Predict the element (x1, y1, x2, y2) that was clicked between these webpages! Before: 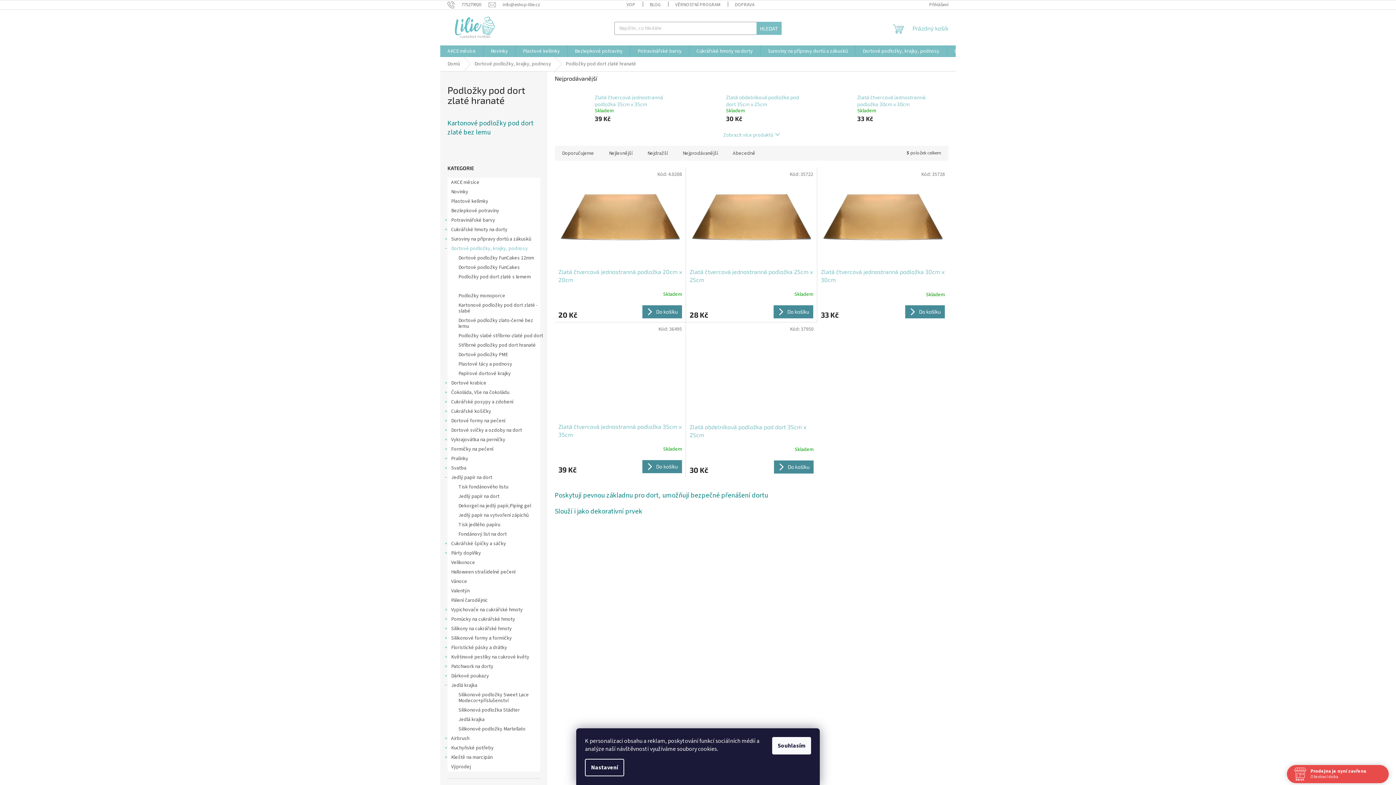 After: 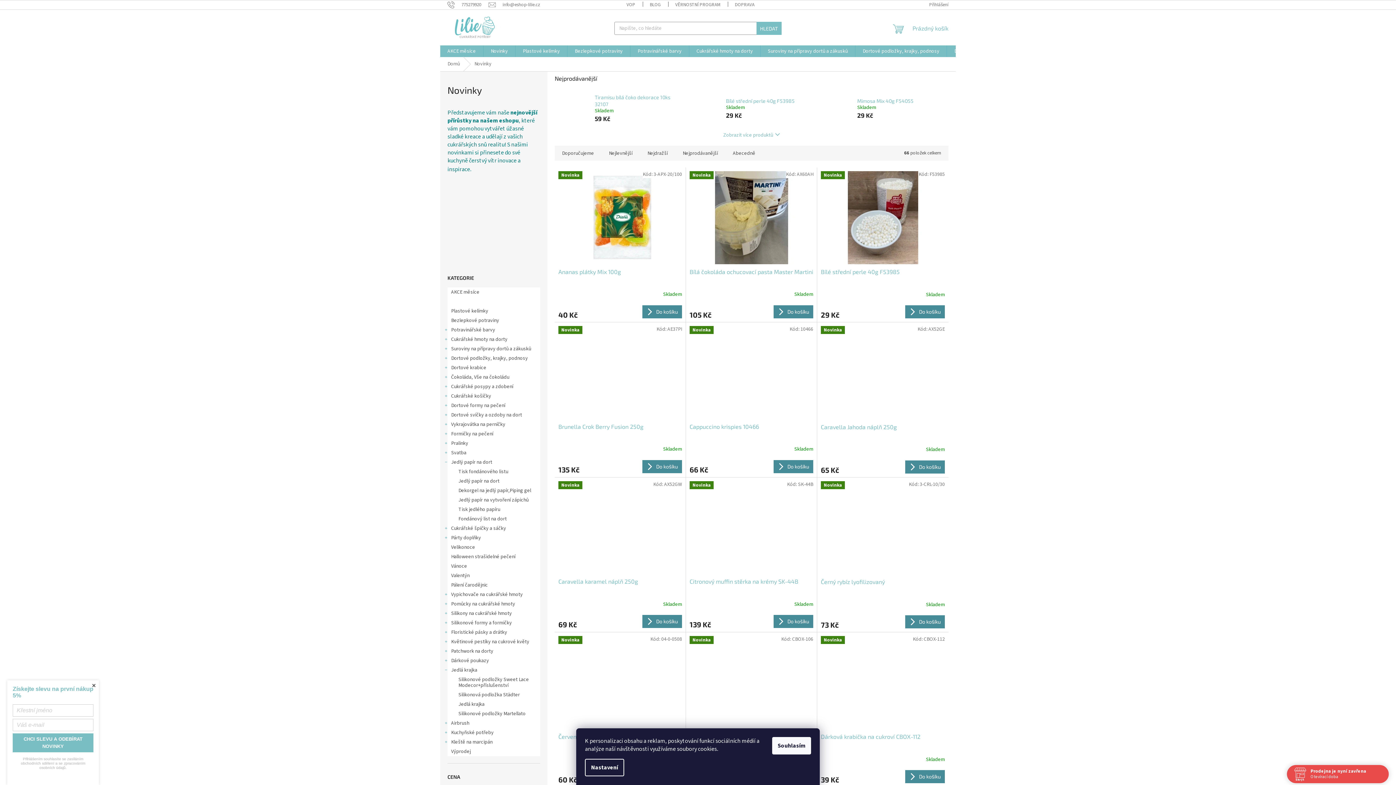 Action: label: Novinky  bbox: (440, 187, 547, 196)